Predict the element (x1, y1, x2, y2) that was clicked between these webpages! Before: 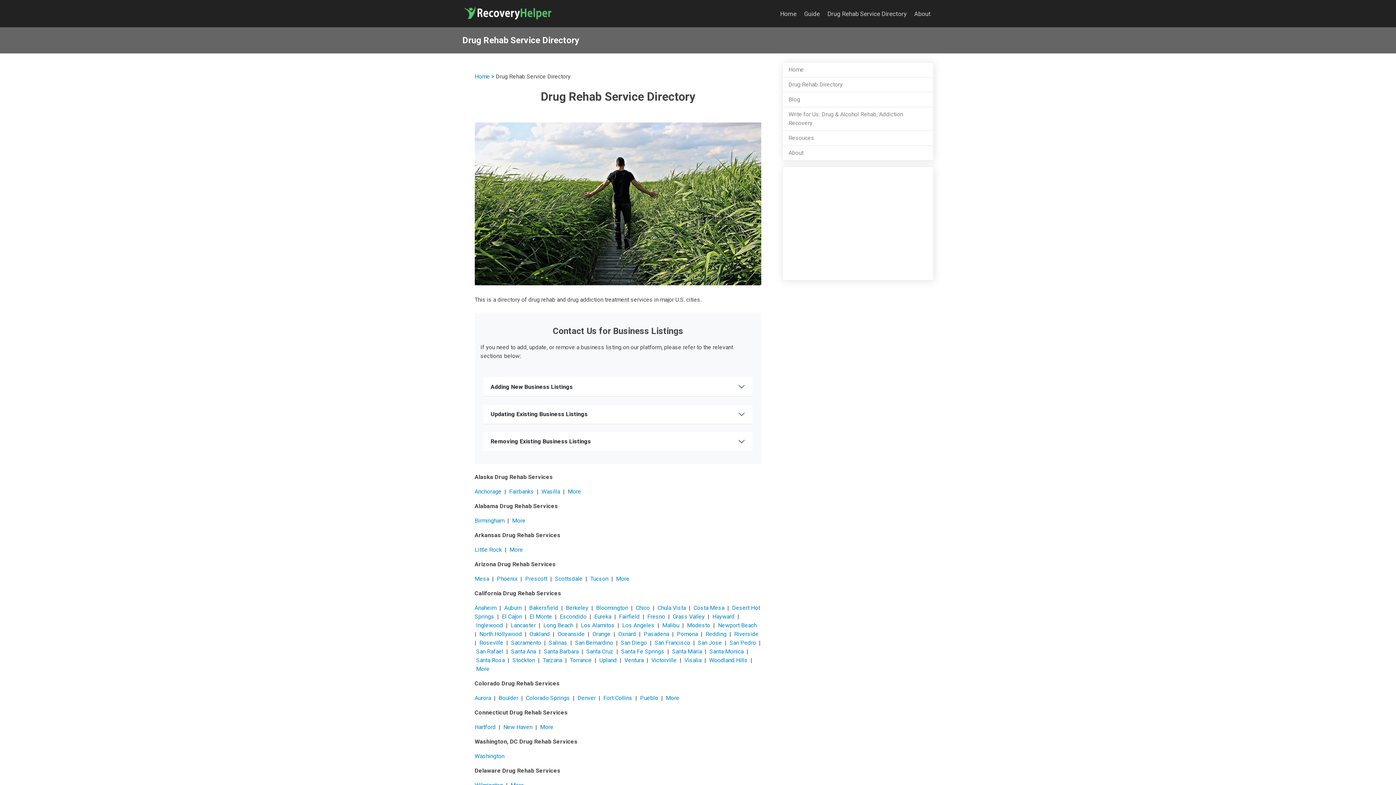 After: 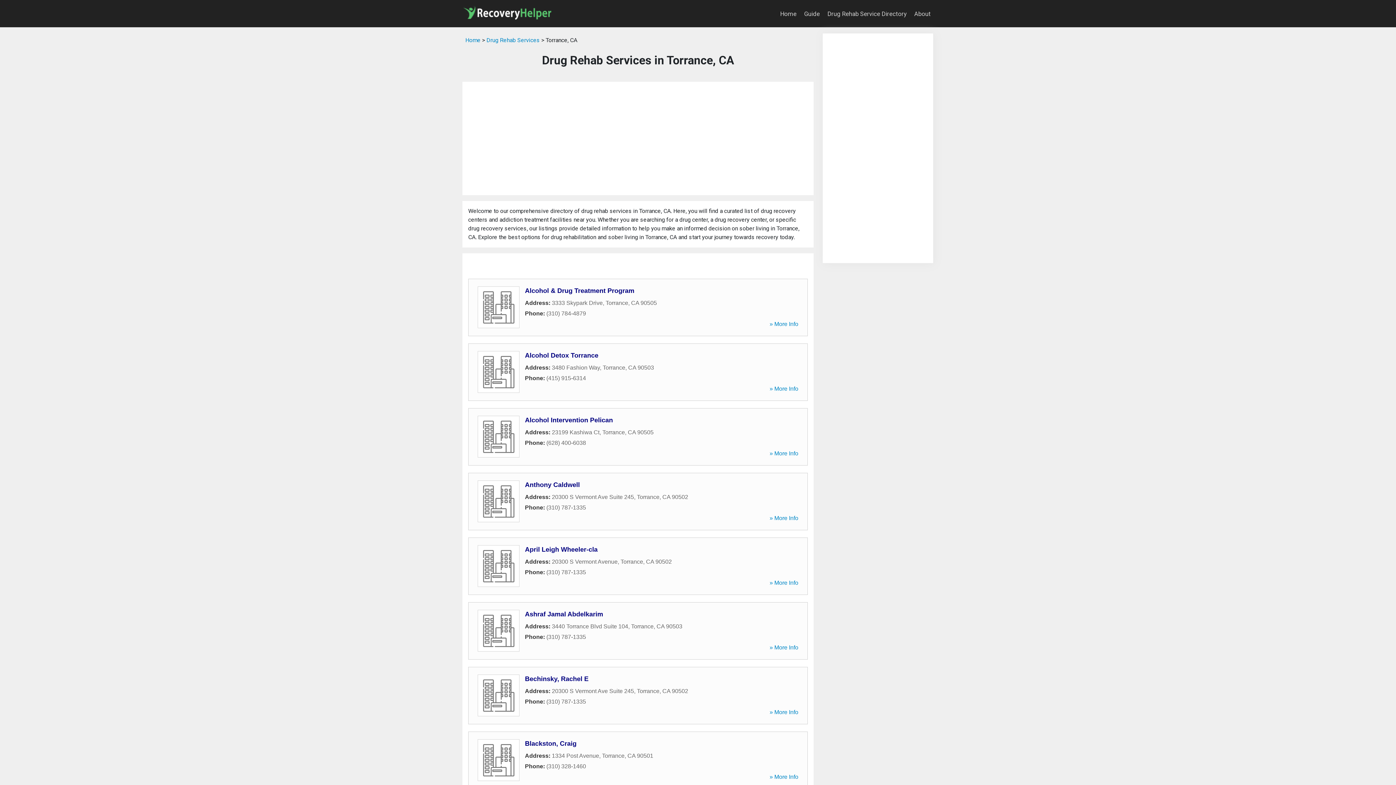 Action: bbox: (570, 657, 591, 663) label: Torrance